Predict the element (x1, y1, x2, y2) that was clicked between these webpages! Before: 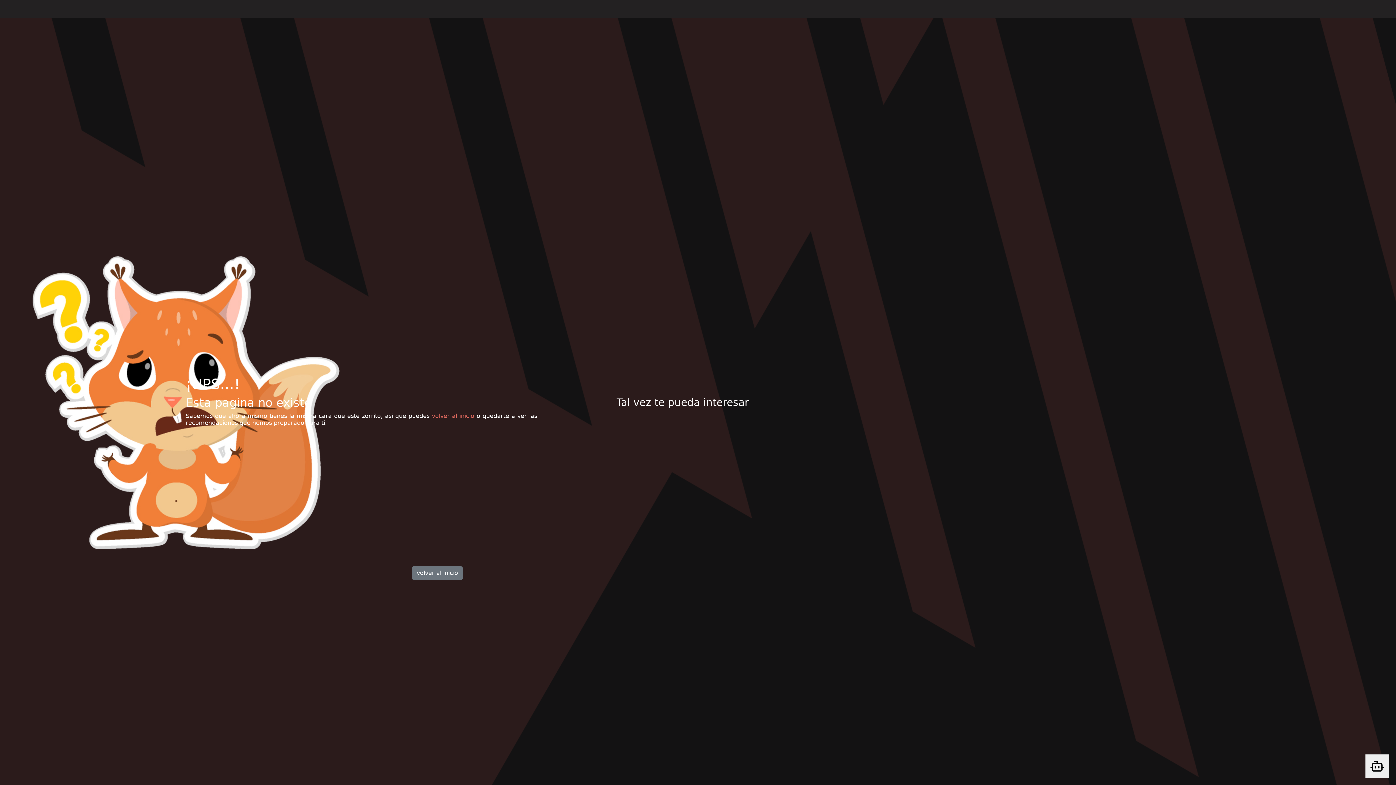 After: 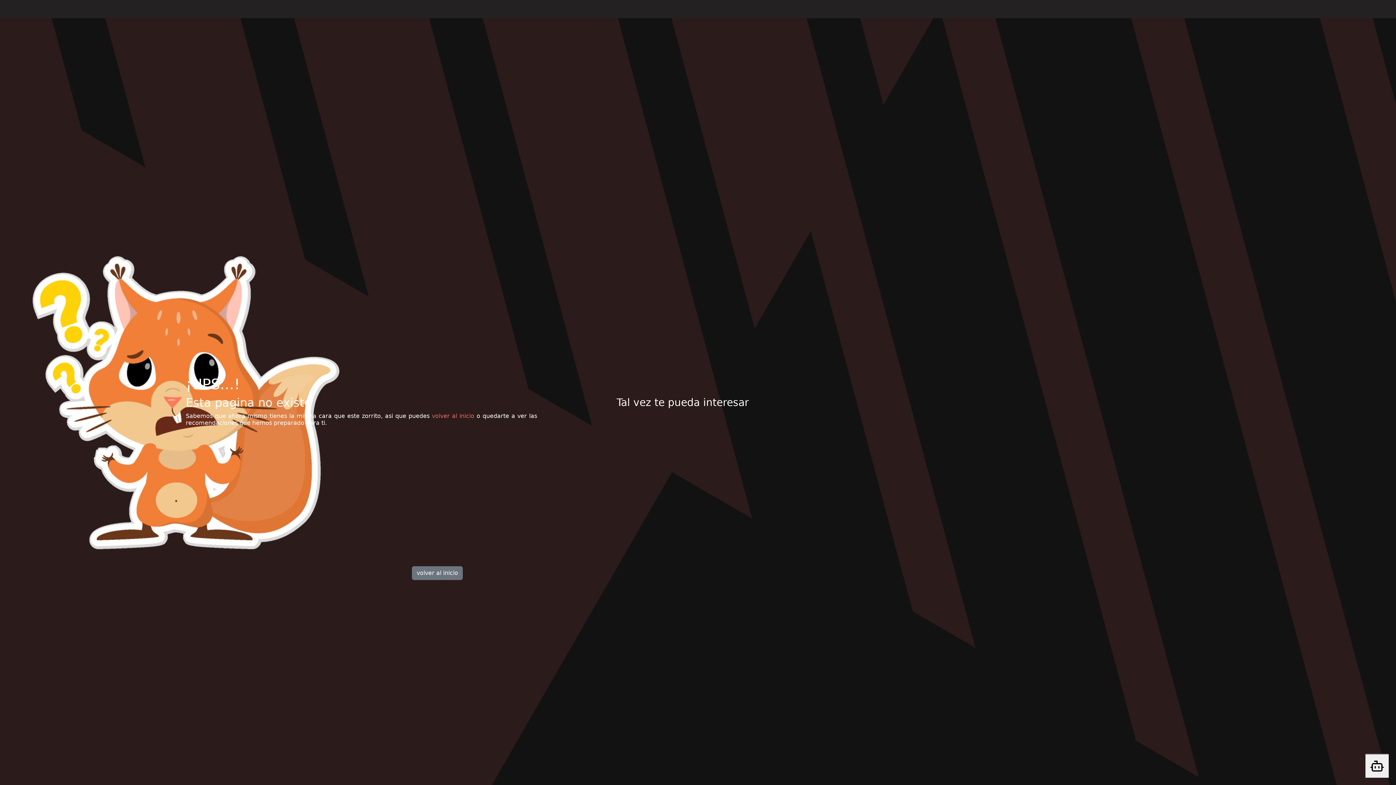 Action: bbox: (1340, 18, 1344, 18) label: Desplazarse hacia arriba